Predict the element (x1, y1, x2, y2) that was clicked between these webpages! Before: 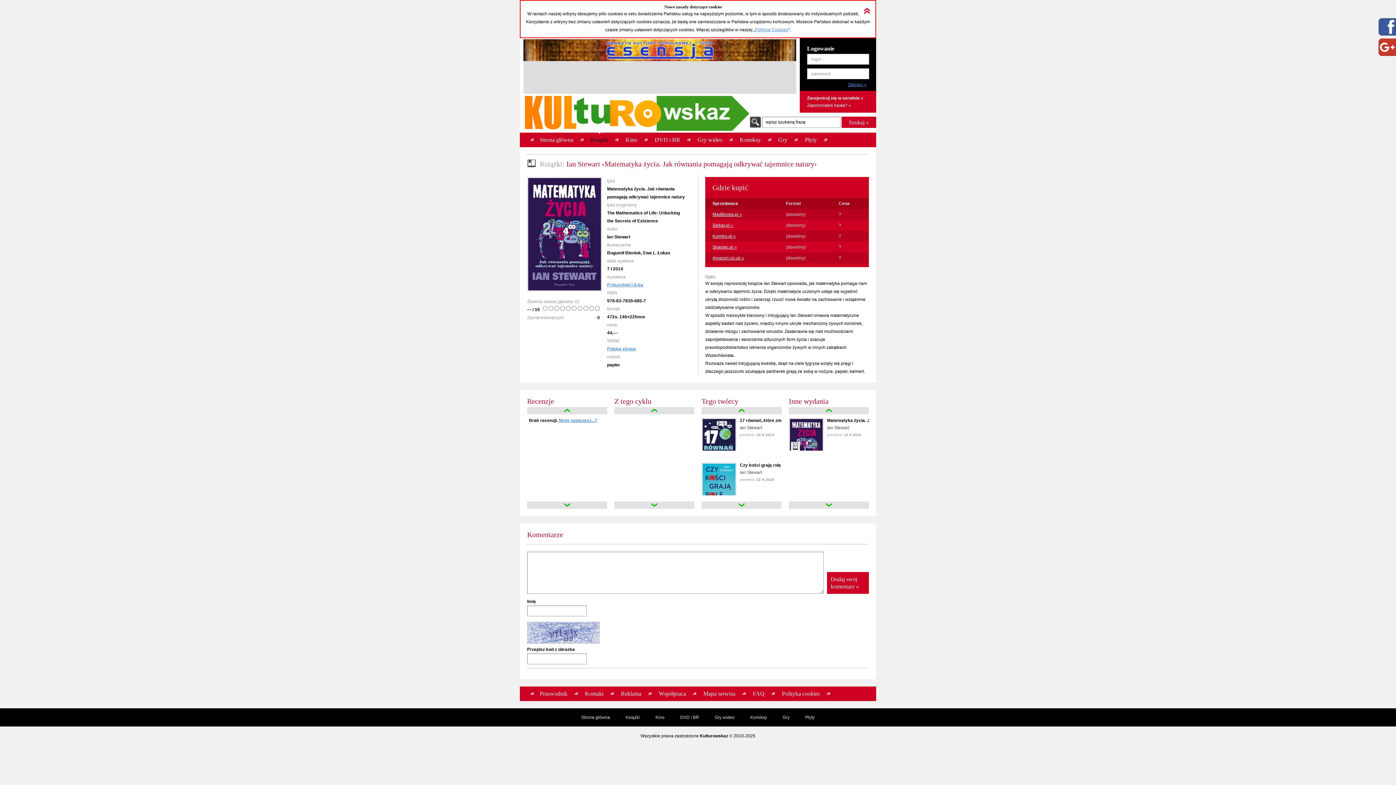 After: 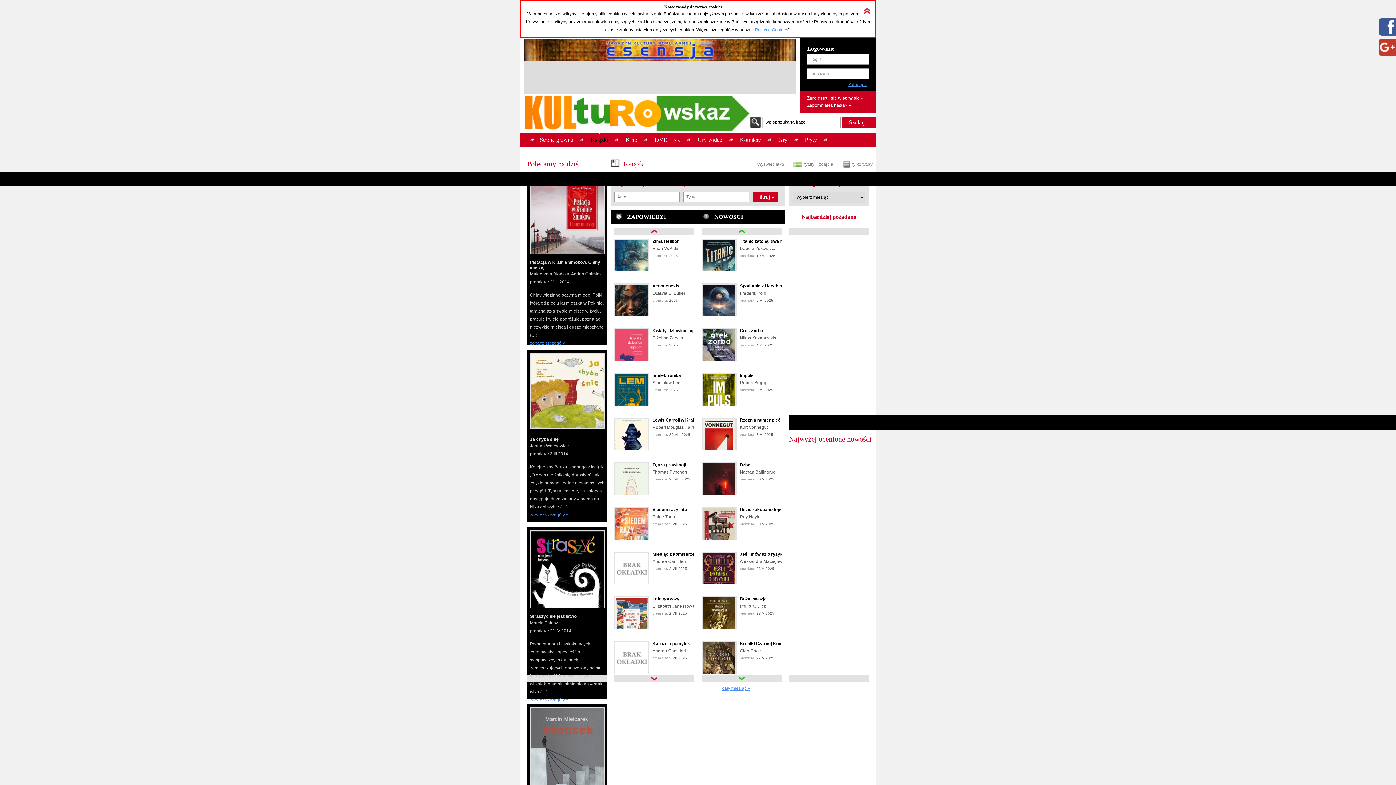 Action: label: Książki bbox: (625, 715, 640, 720)